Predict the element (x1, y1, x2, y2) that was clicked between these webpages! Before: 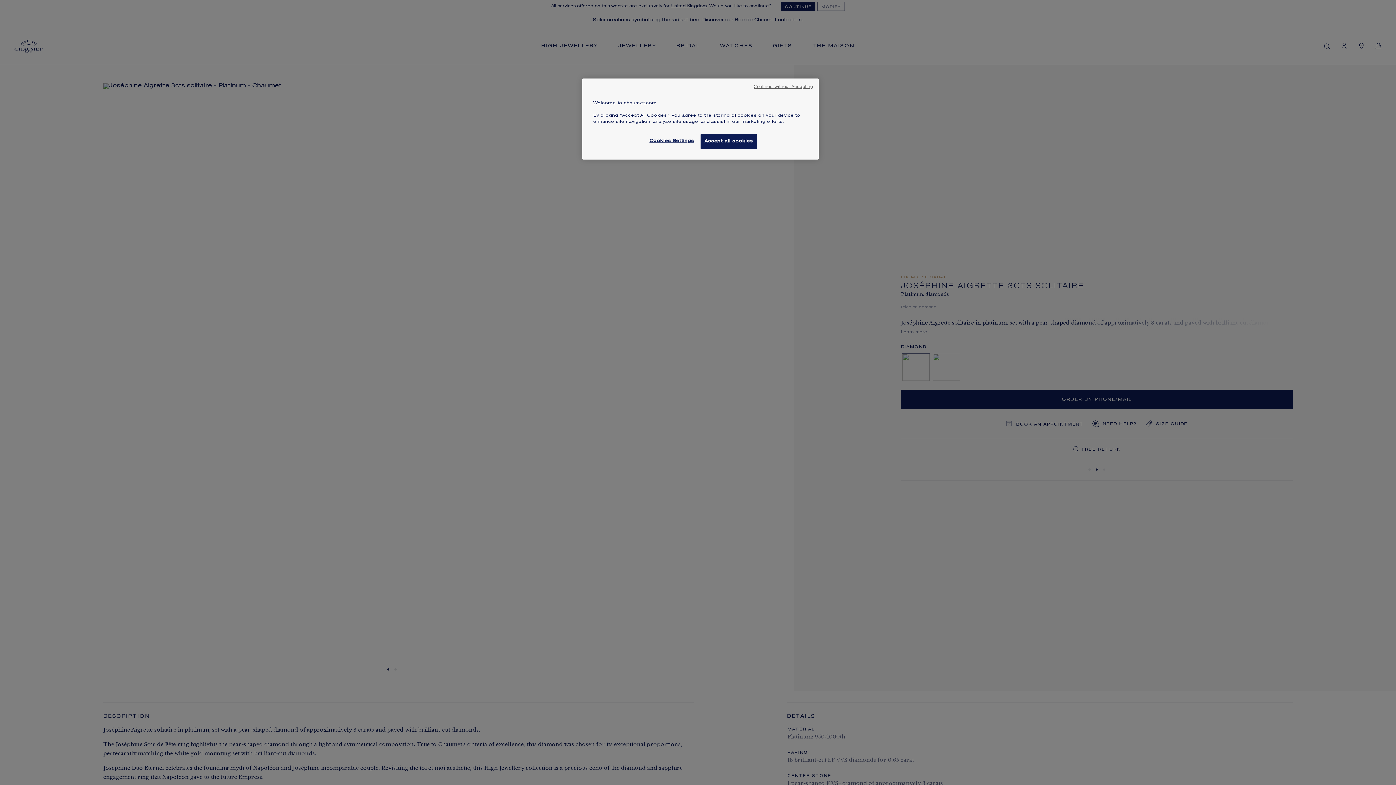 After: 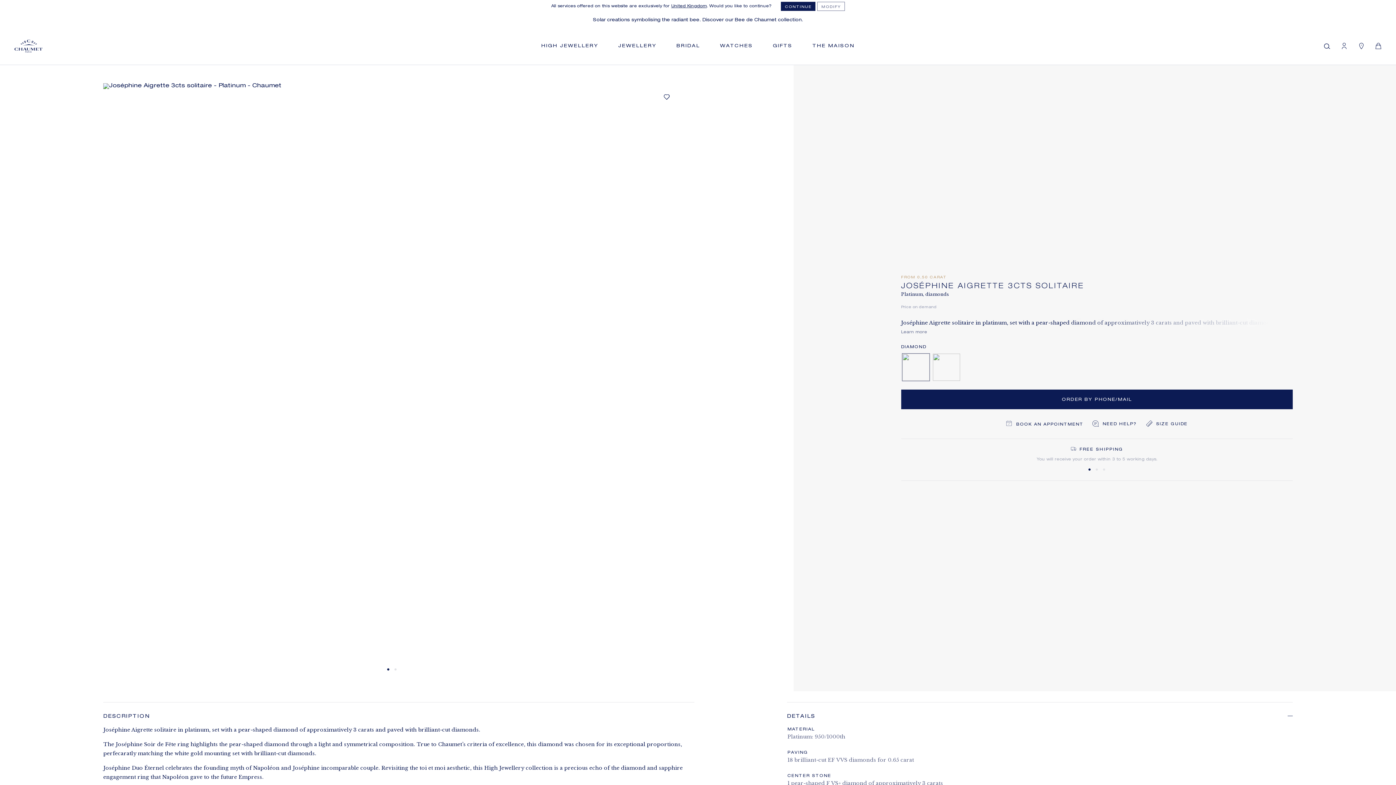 Action: bbox: (700, 134, 757, 149) label: Accept all cookies